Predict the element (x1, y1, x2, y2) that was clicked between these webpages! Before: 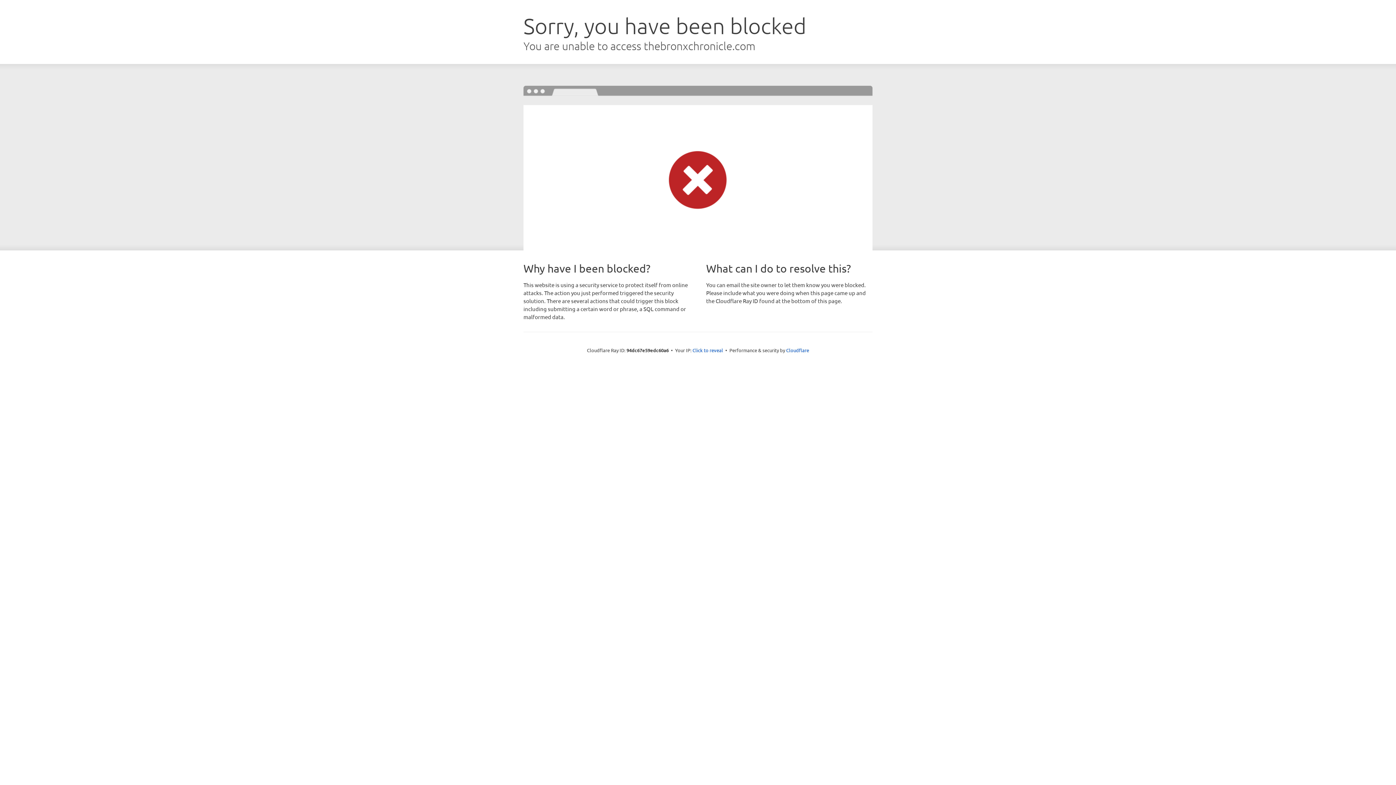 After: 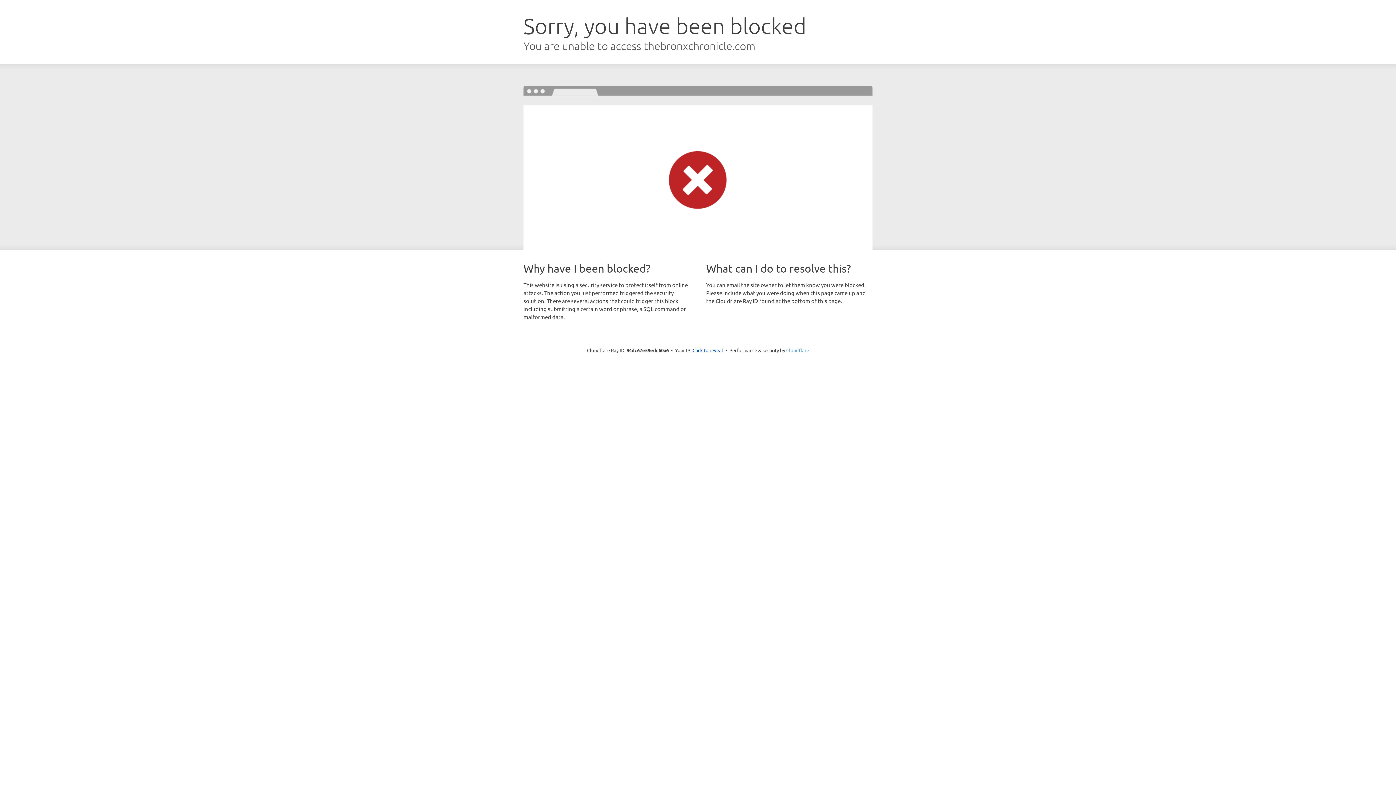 Action: label: Cloudflare bbox: (786, 347, 809, 353)